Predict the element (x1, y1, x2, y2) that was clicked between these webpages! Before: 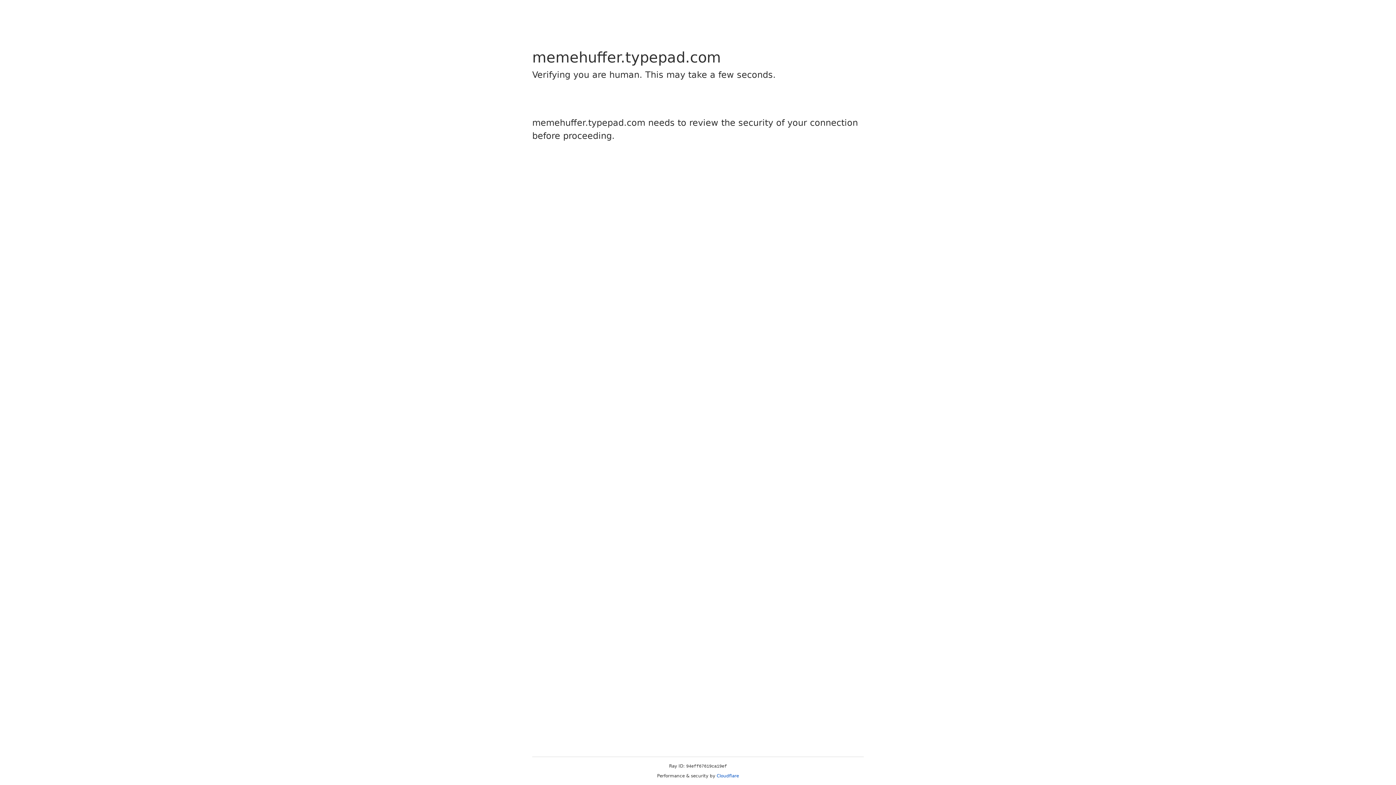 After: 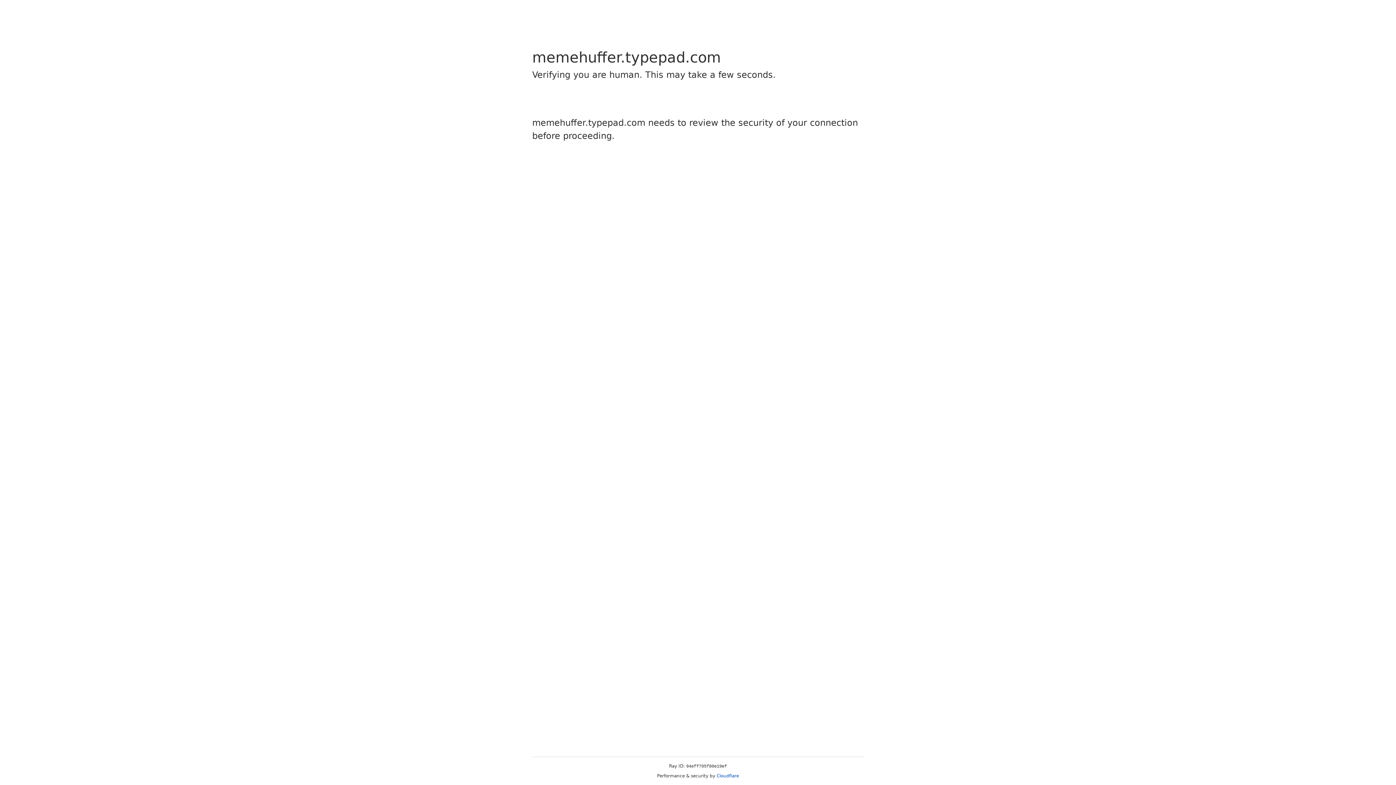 Action: label: Cloudflare bbox: (716, 773, 739, 778)